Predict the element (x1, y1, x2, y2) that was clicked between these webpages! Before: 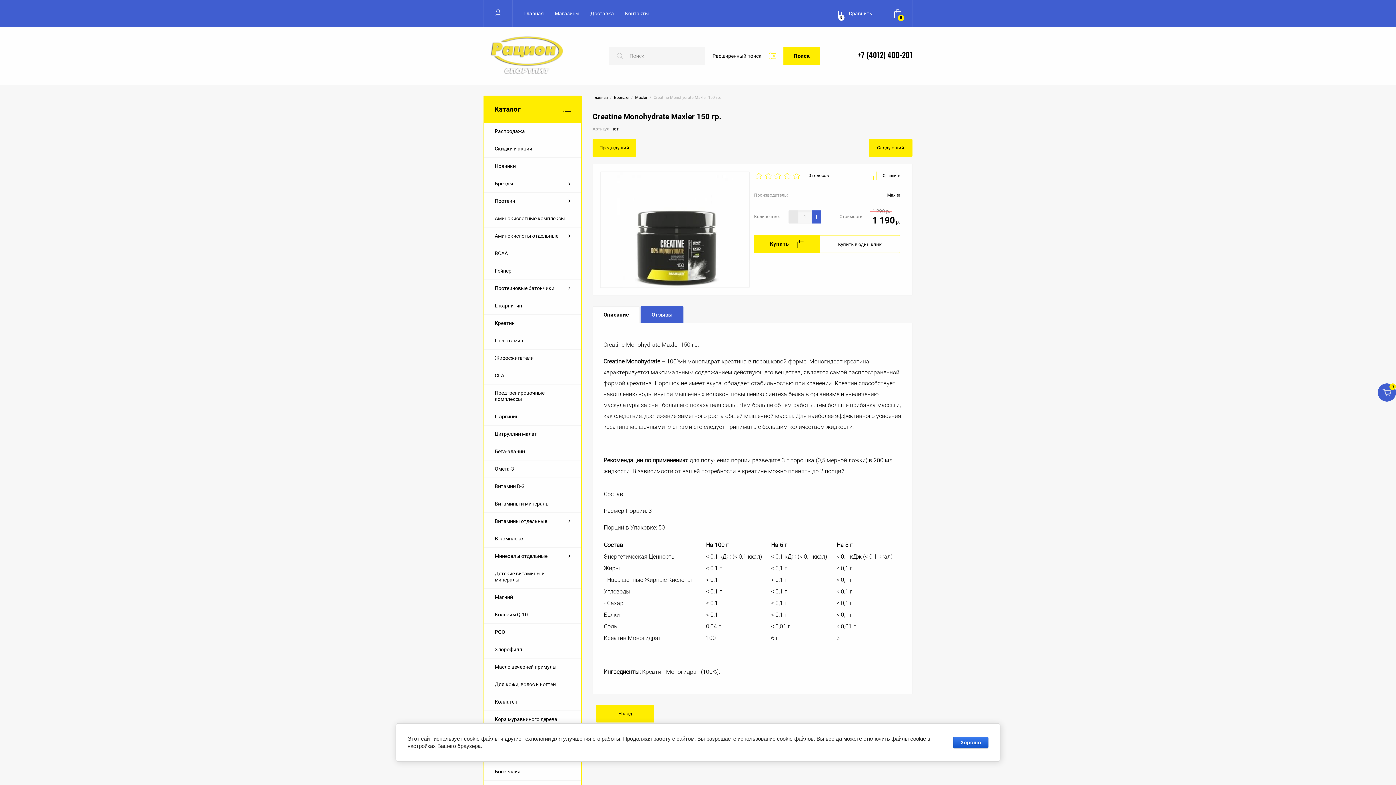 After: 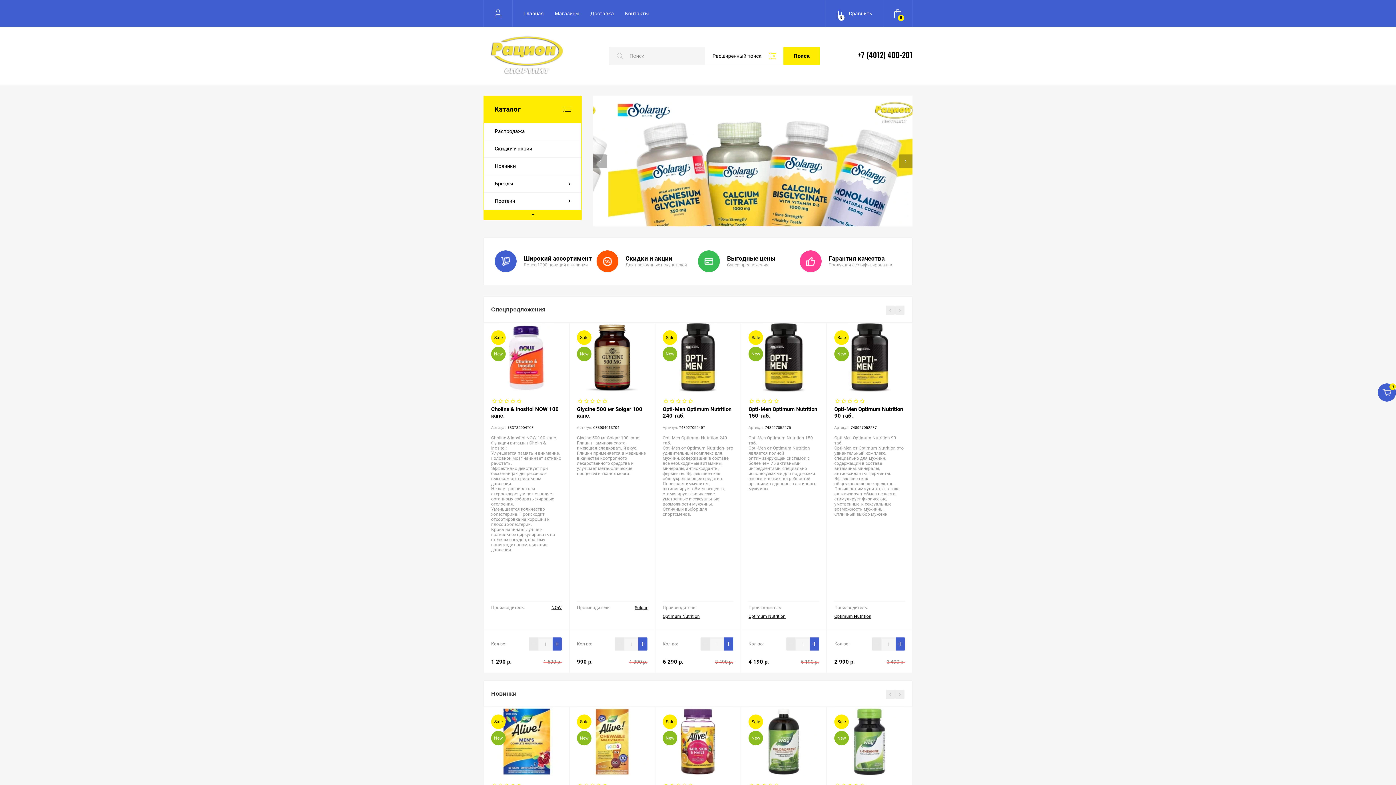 Action: bbox: (483, 30, 571, 81)